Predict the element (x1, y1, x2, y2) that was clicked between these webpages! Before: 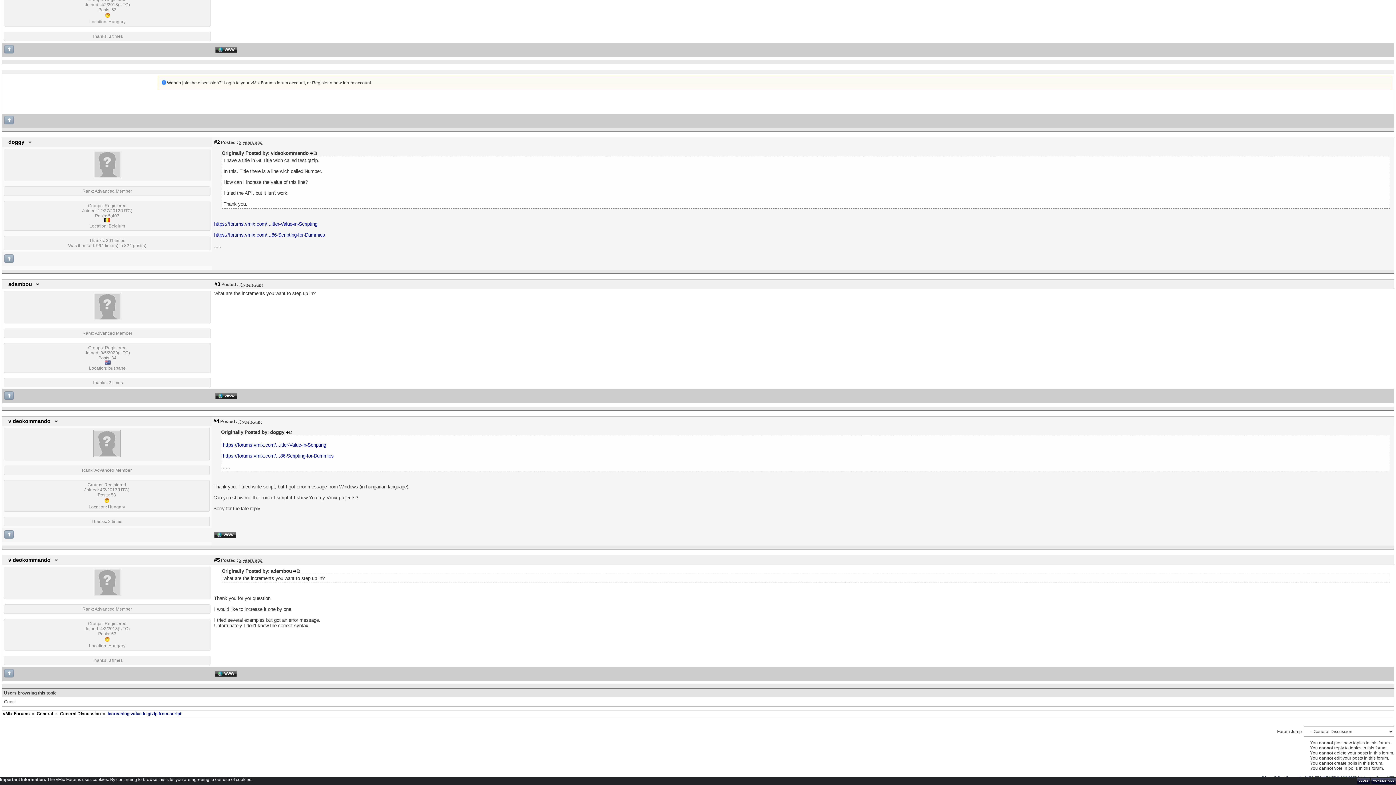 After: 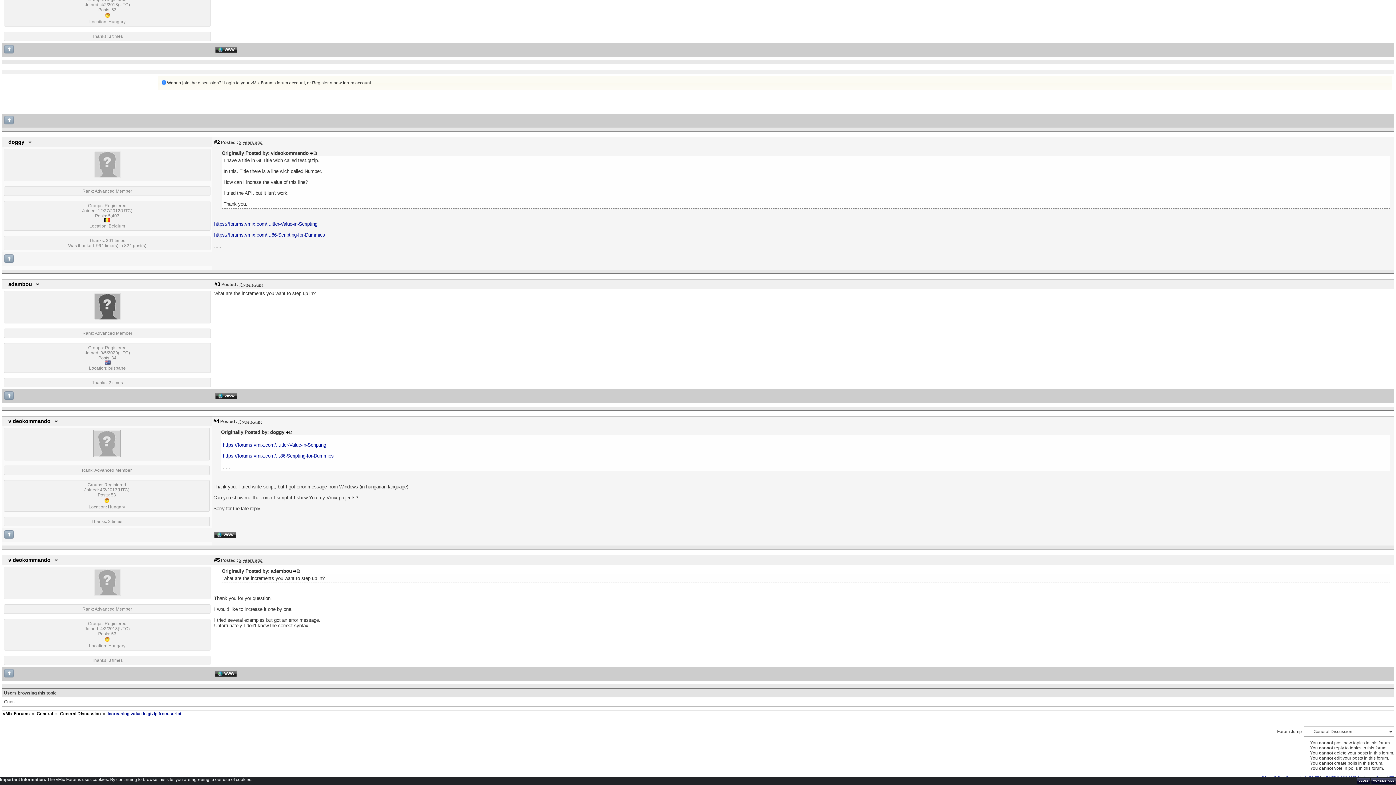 Action: bbox: (104, 360, 110, 365)